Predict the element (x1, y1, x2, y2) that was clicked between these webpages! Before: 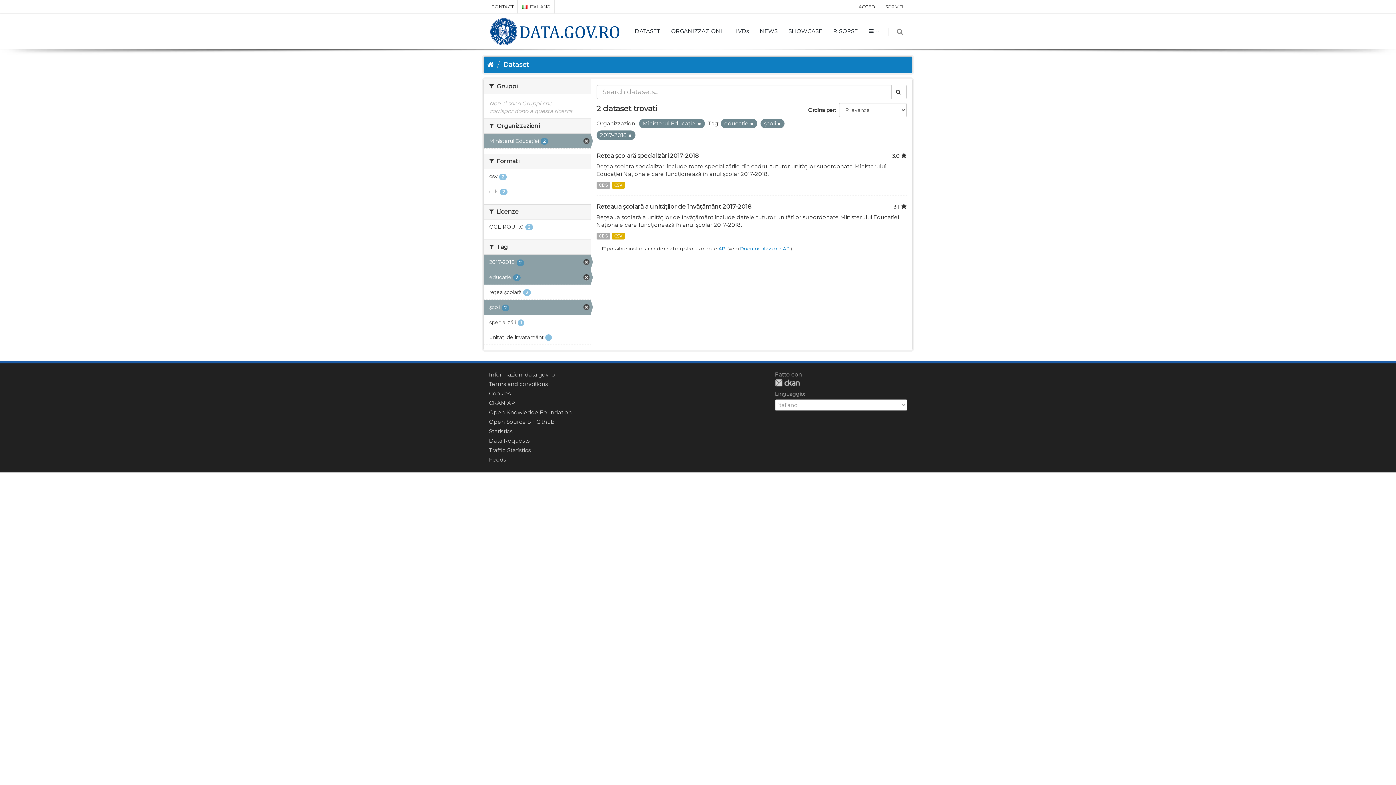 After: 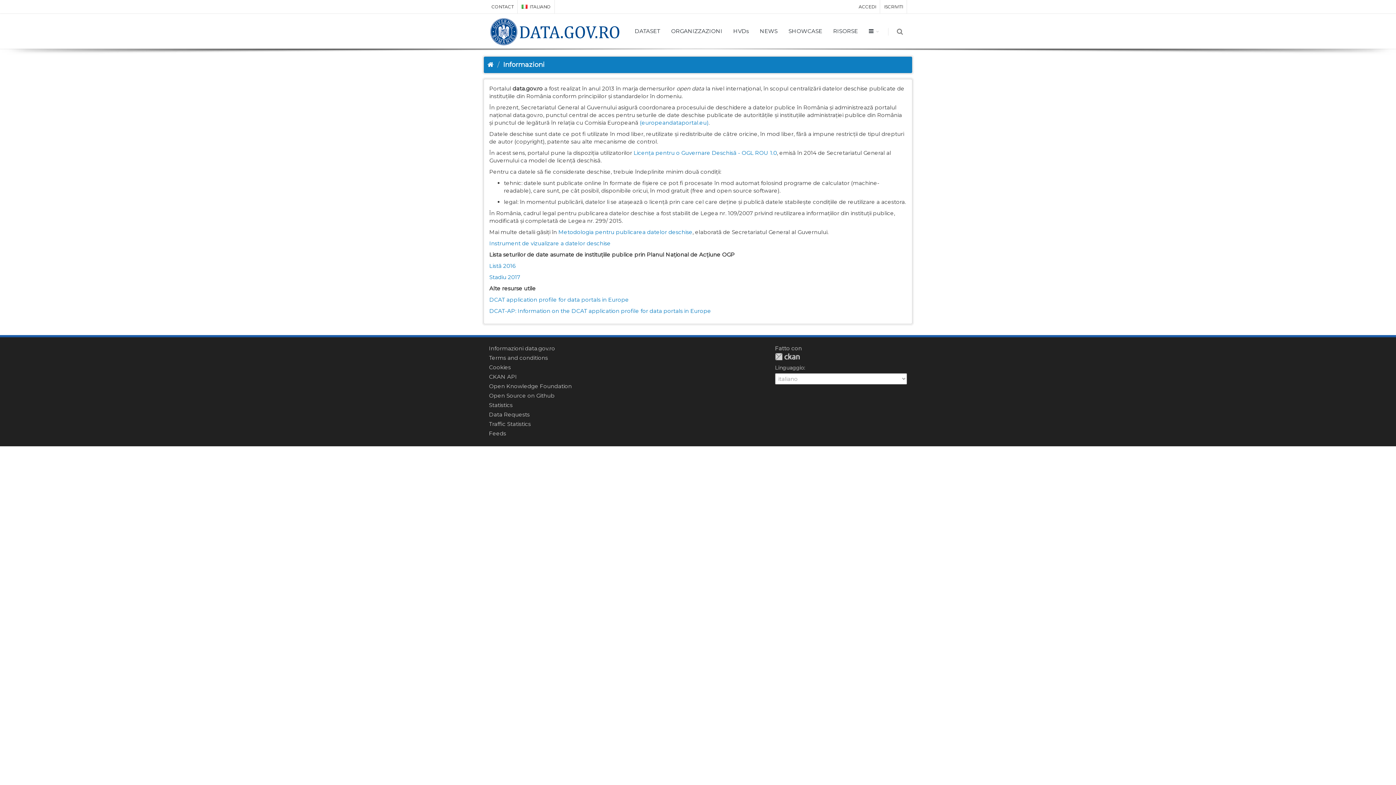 Action: label: Informazioni data.gov.ro bbox: (489, 371, 555, 378)